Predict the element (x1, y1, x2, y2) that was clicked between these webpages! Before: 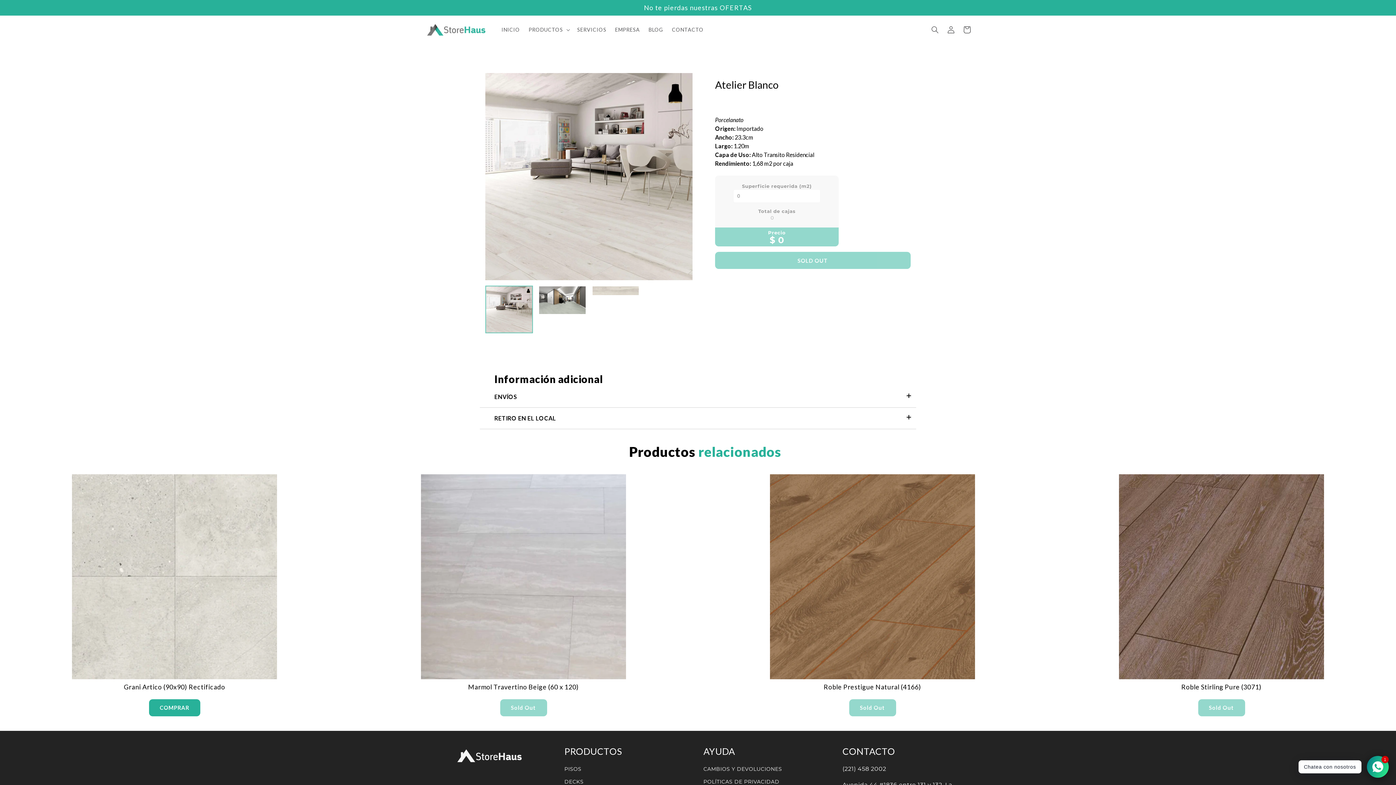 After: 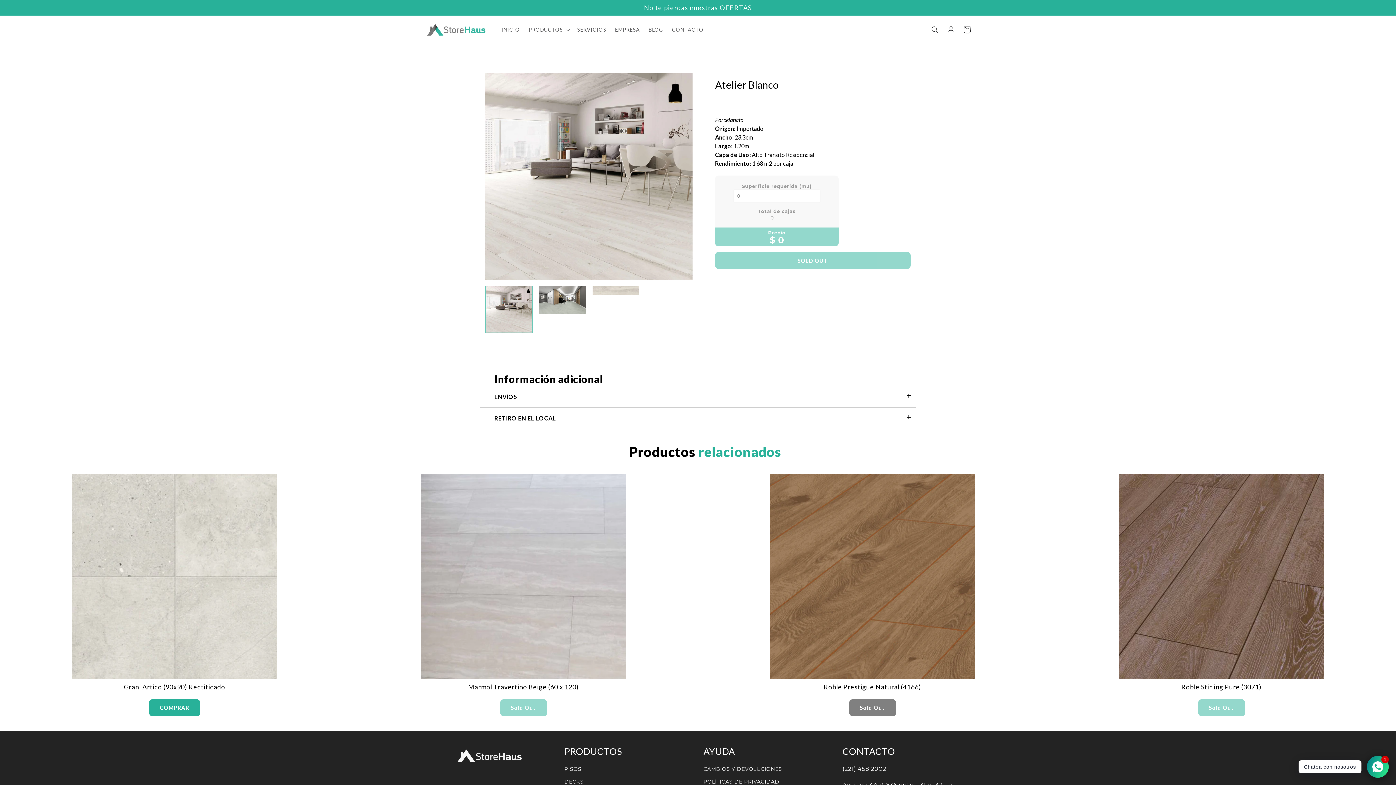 Action: bbox: (849, 699, 896, 716) label: Sold Out